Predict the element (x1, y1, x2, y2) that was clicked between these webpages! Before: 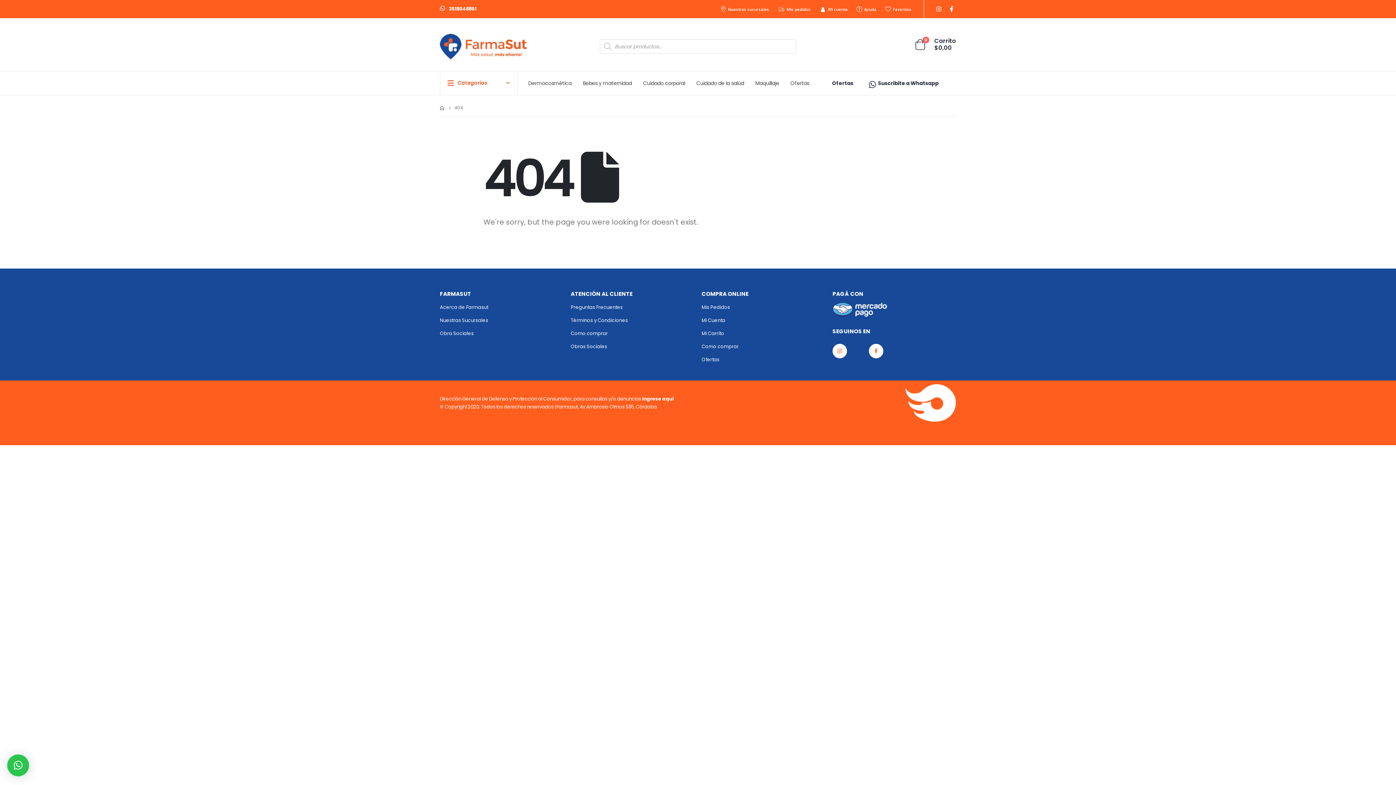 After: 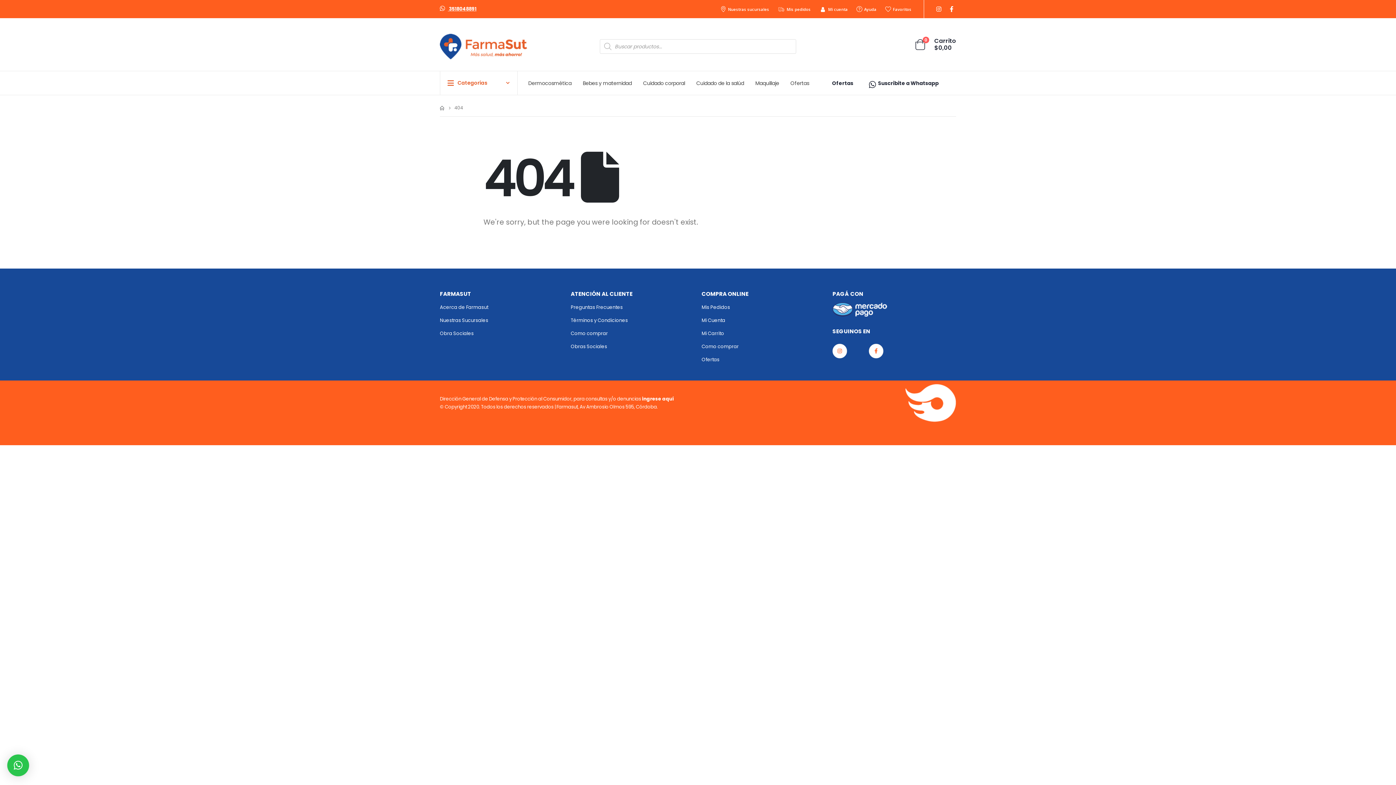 Action: bbox: (440, 5, 476, 13) label:  3518048891